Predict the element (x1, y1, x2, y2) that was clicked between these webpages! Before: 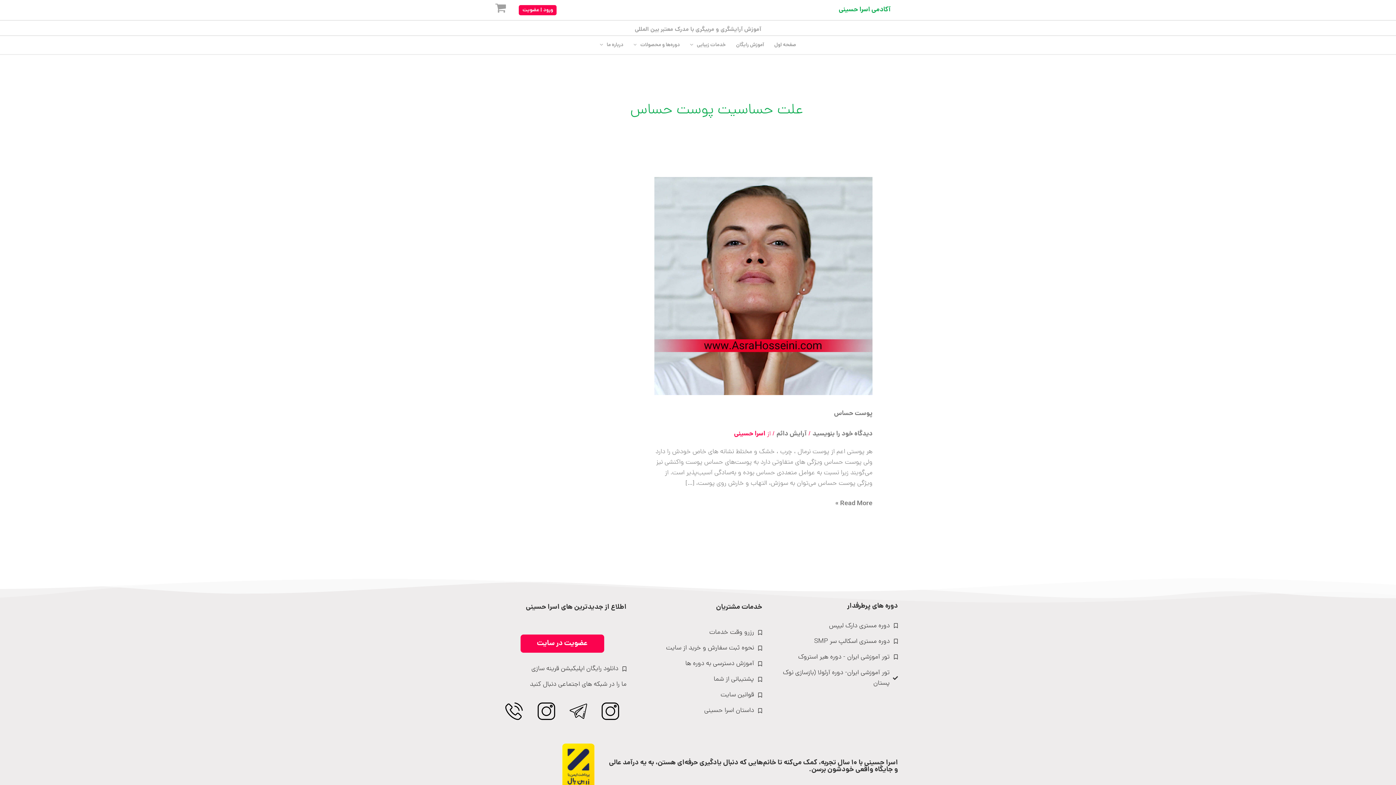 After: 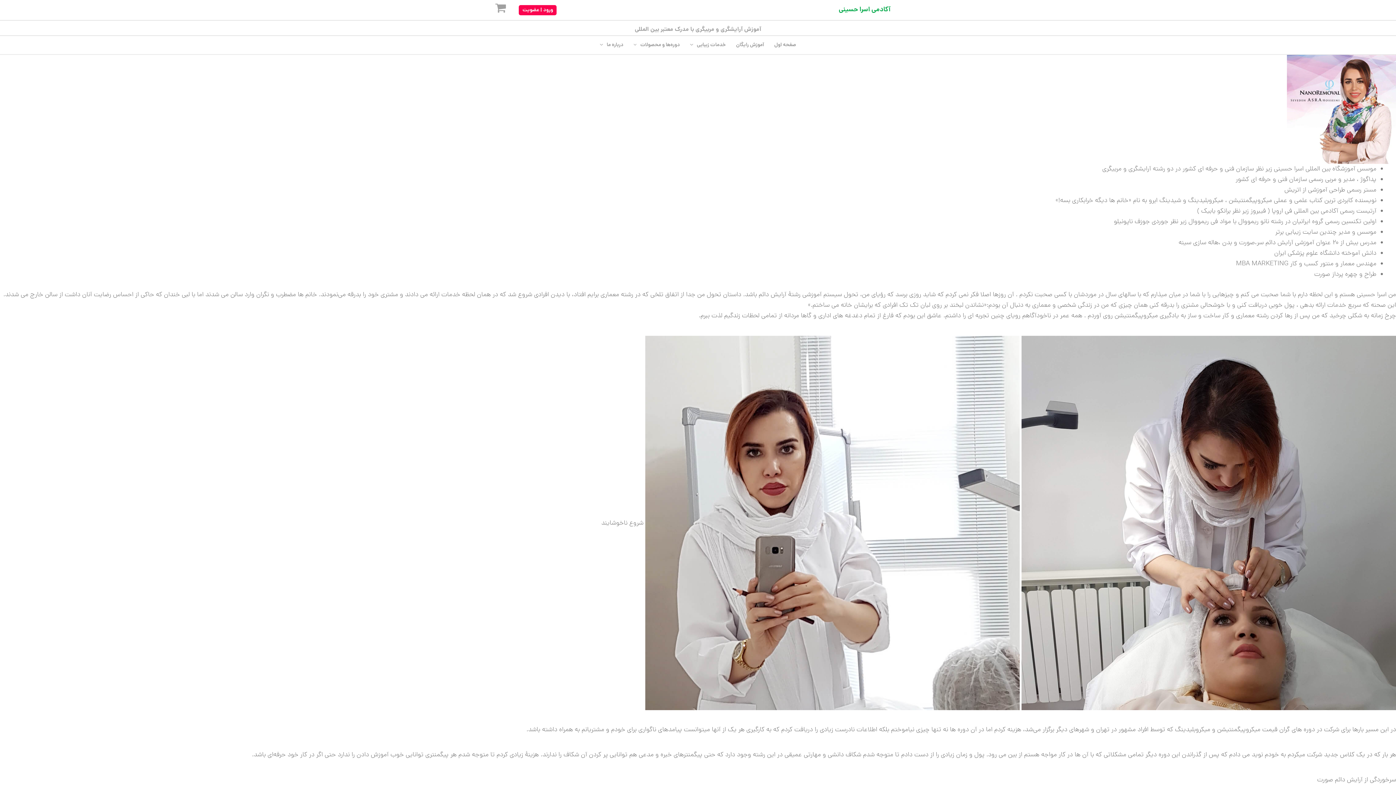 Action: label: داستان اسرا حسینی bbox: (633, 705, 762, 716)